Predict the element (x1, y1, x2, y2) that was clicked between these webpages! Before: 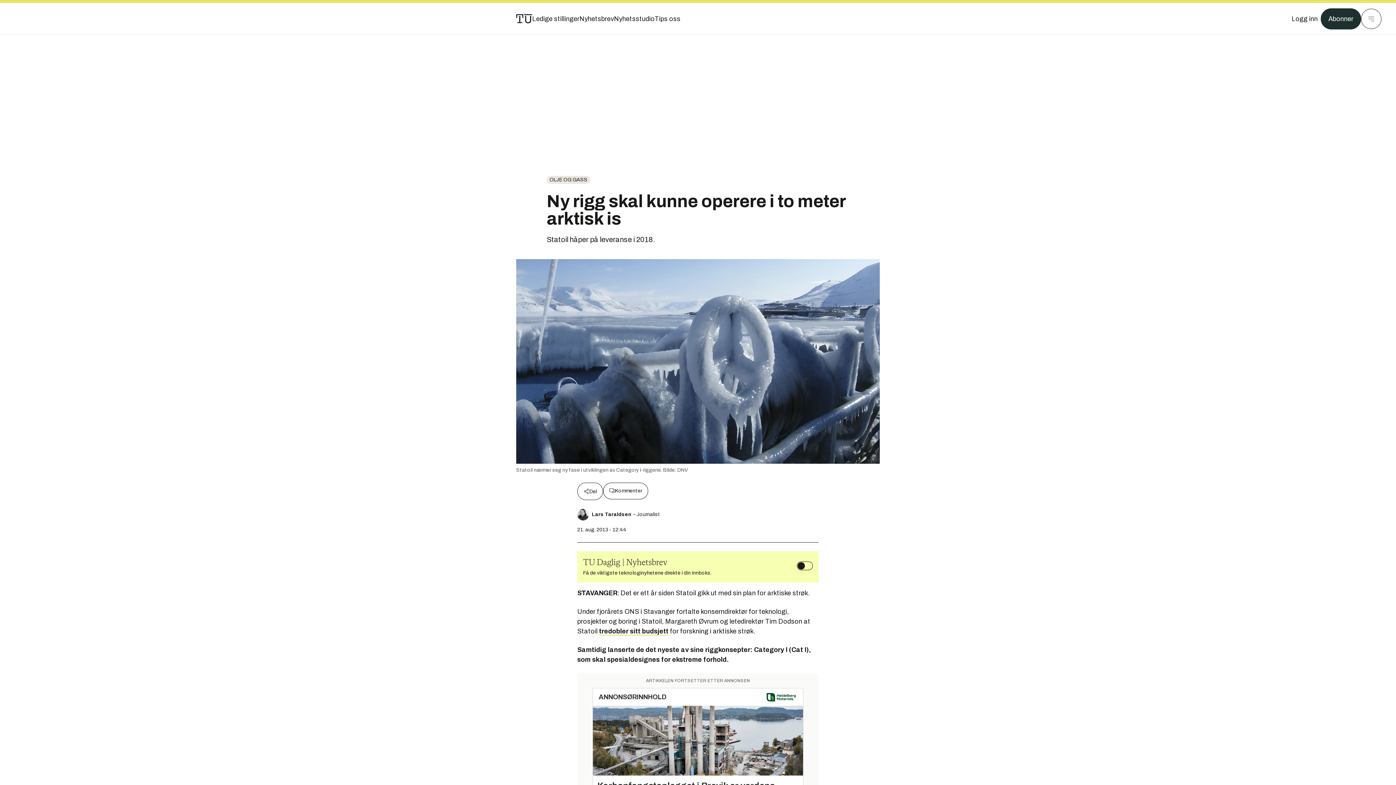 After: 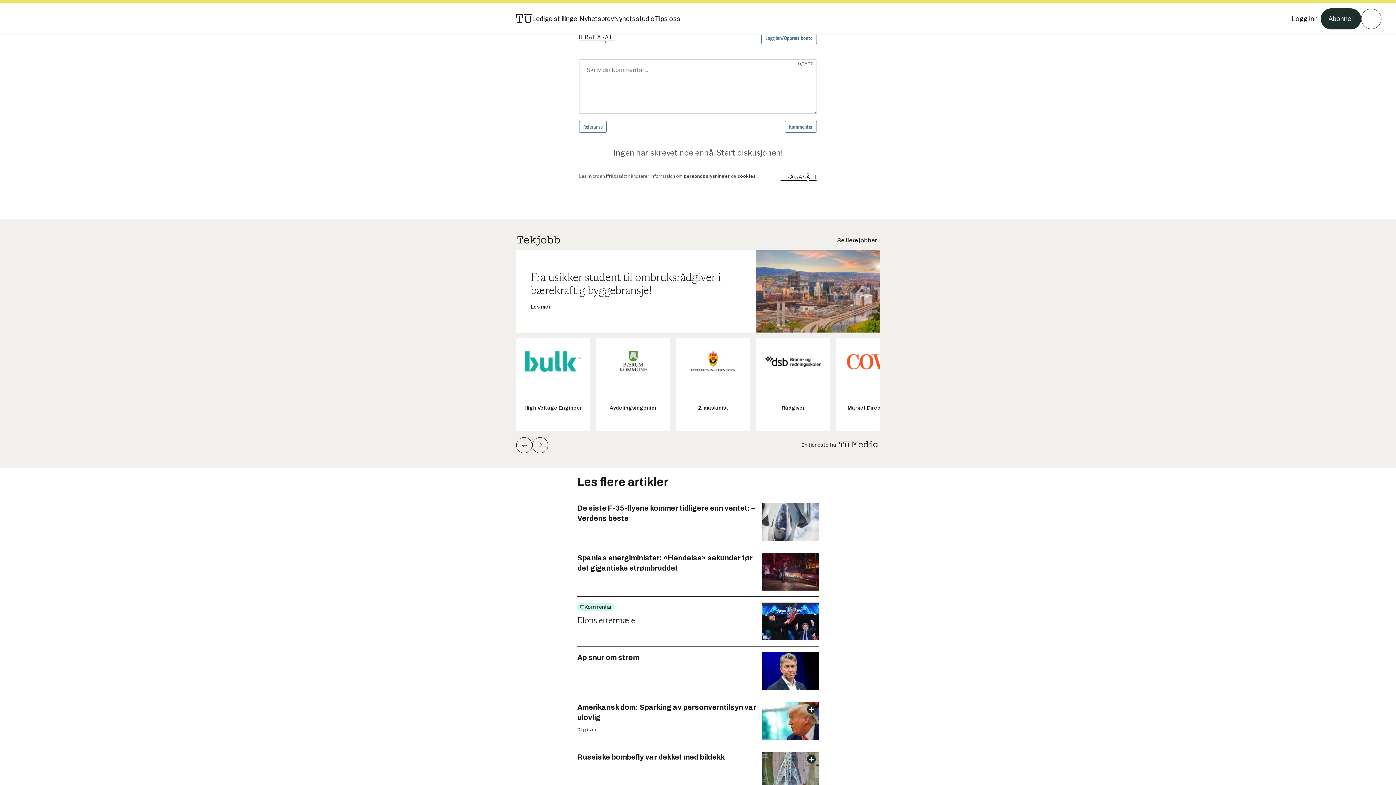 Action: bbox: (603, 482, 648, 500) label: Kommenter